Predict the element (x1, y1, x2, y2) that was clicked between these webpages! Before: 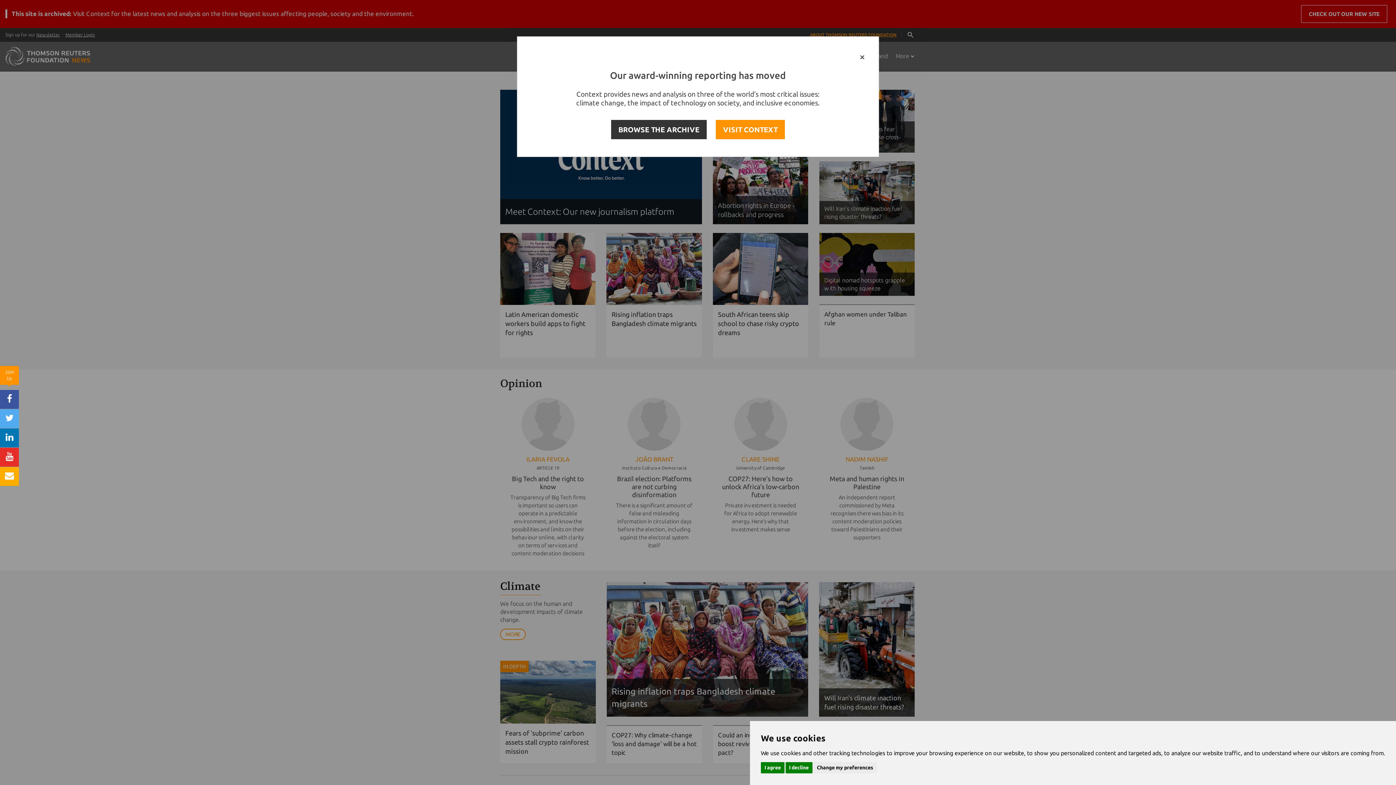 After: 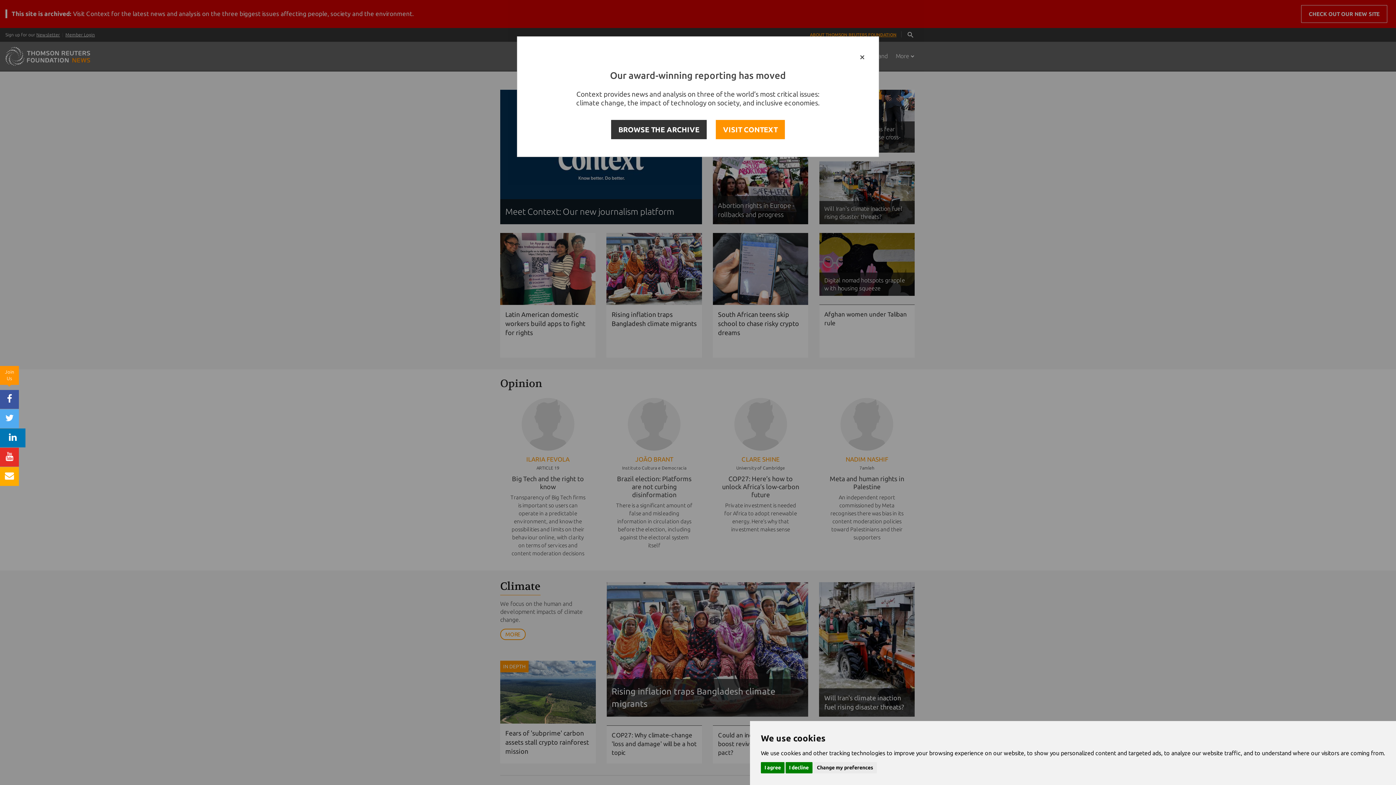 Action: bbox: (0, 428, 18, 447)